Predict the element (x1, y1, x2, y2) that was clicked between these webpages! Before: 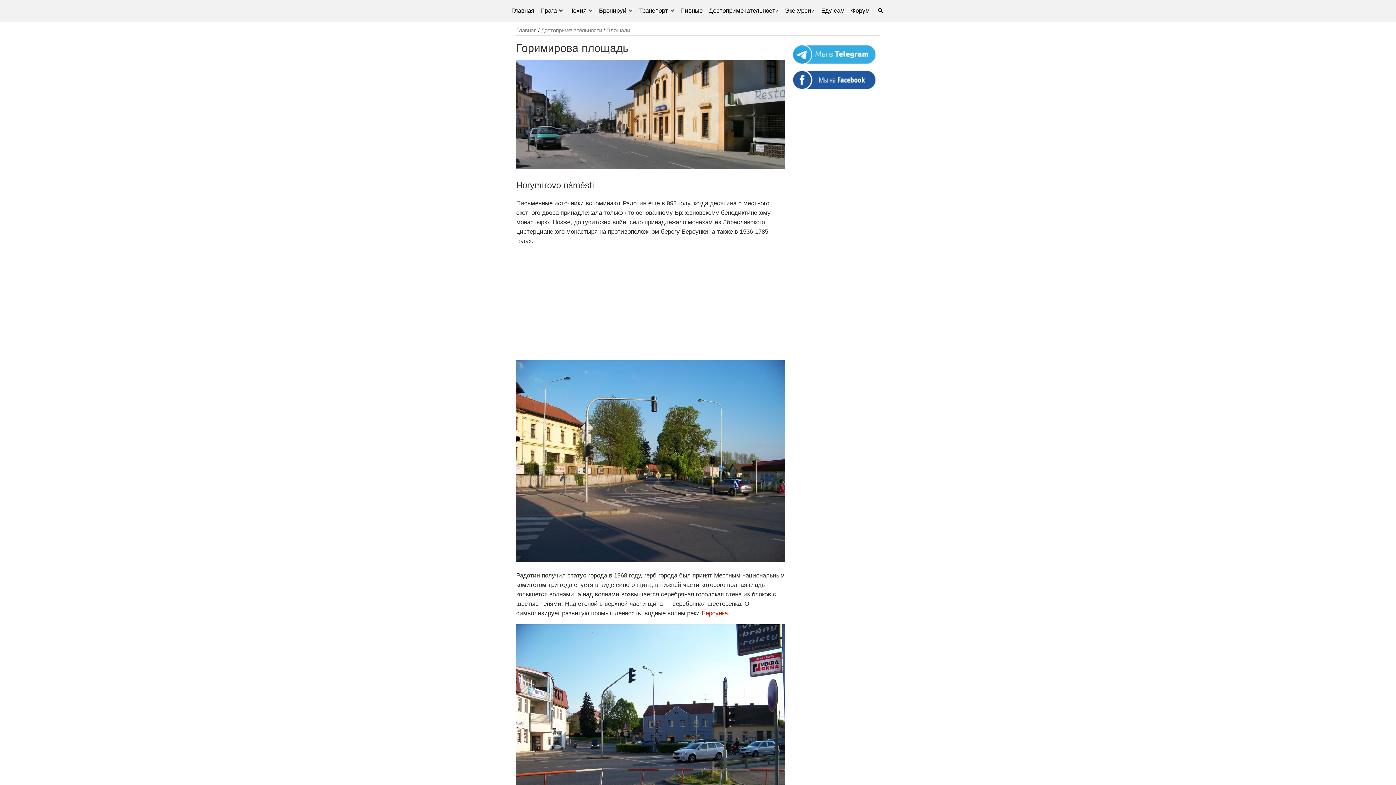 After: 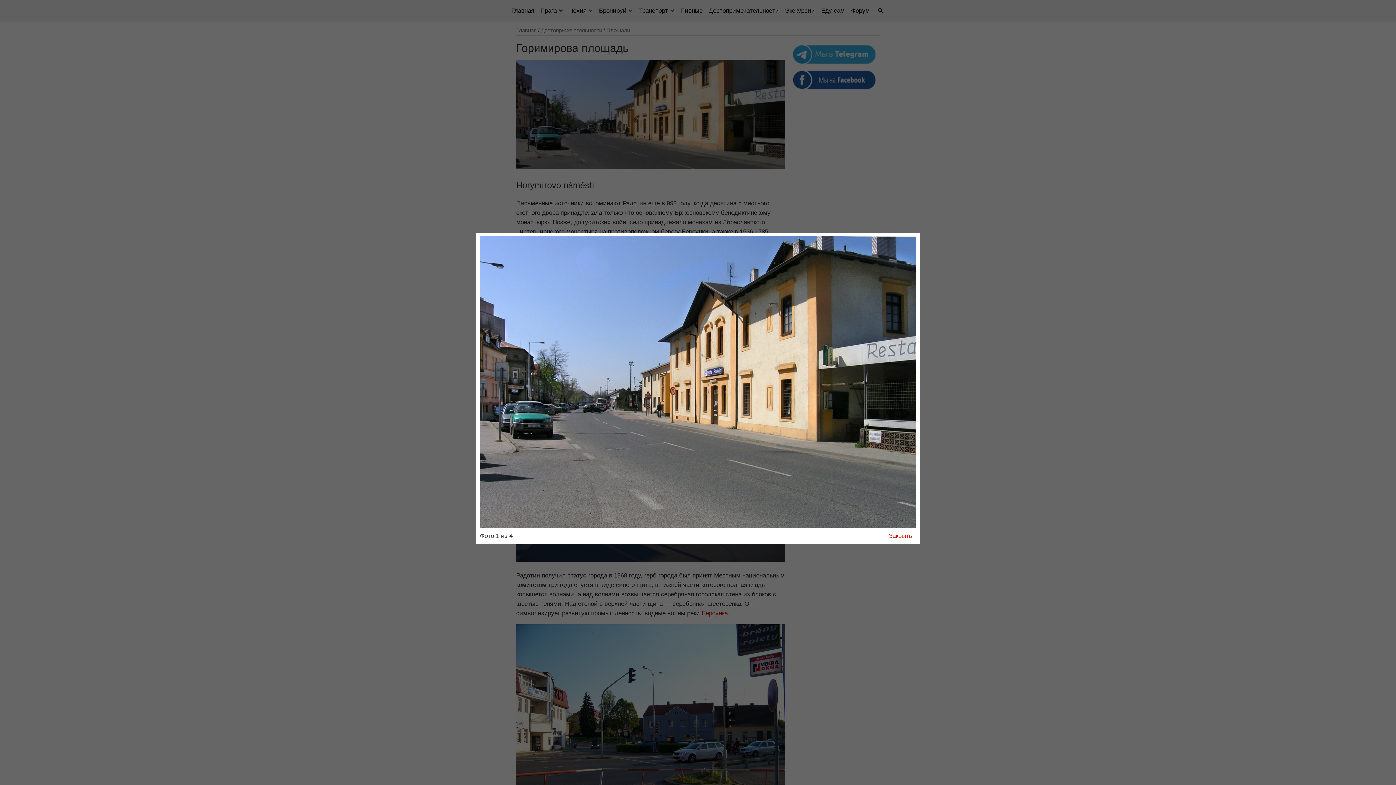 Action: bbox: (516, 163, 785, 170)